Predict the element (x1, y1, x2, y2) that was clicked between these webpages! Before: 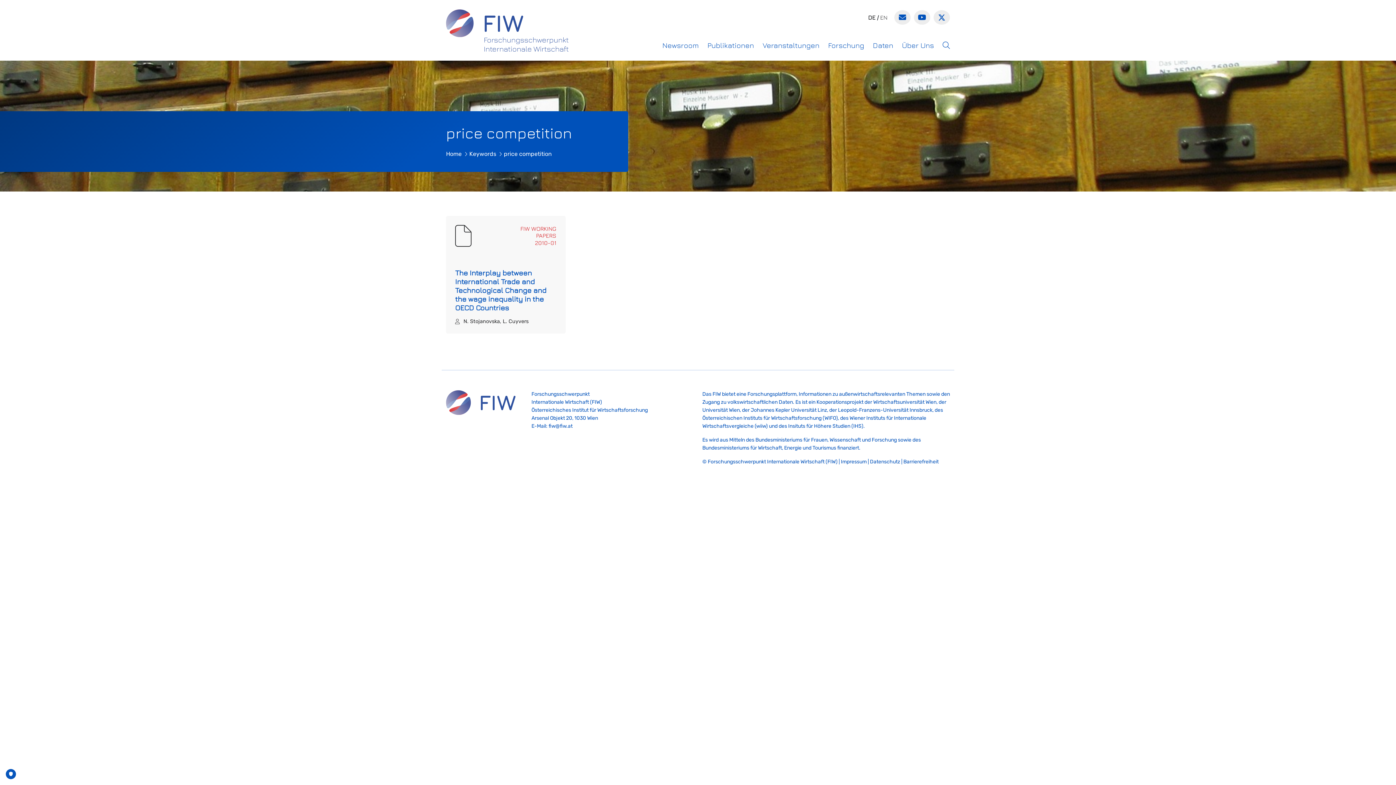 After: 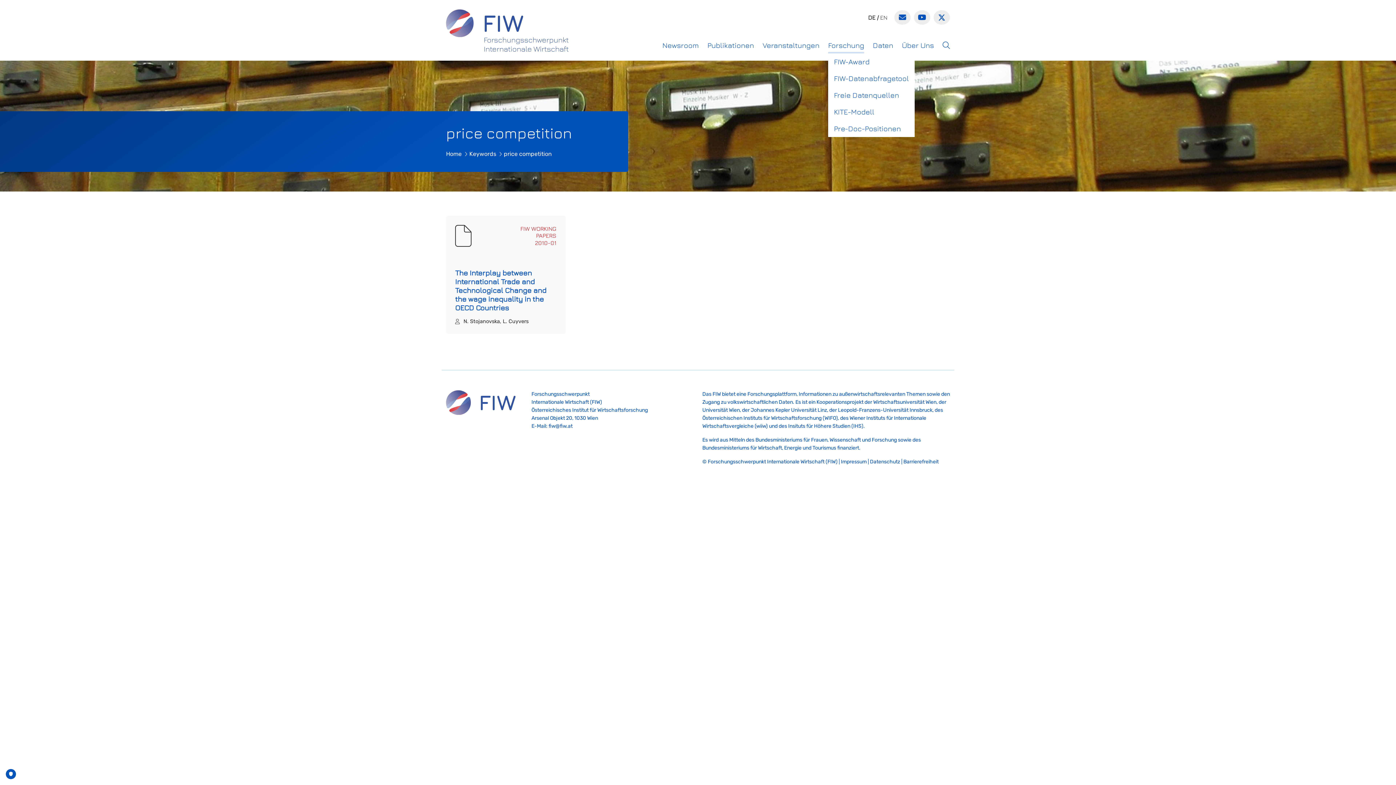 Action: label: Forschung bbox: (828, 38, 864, 51)